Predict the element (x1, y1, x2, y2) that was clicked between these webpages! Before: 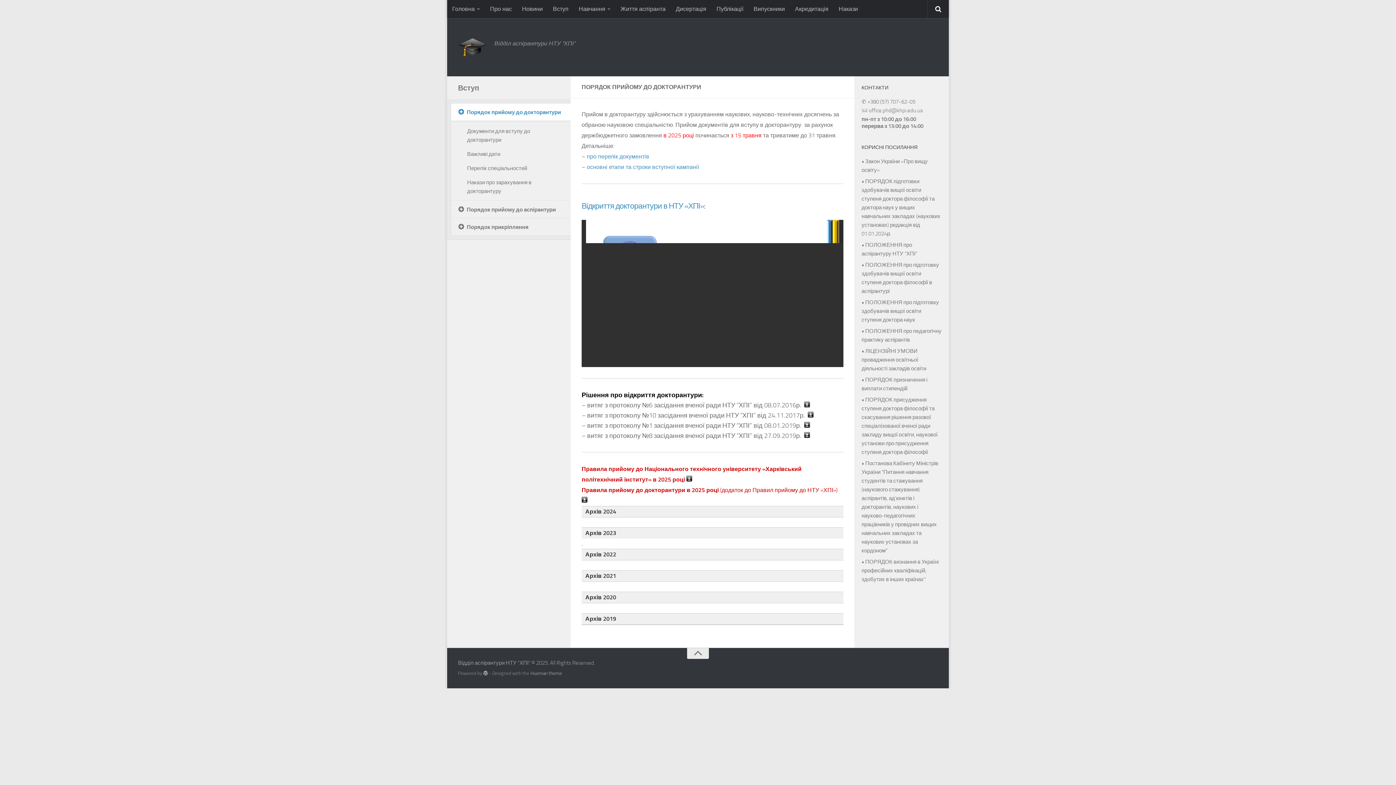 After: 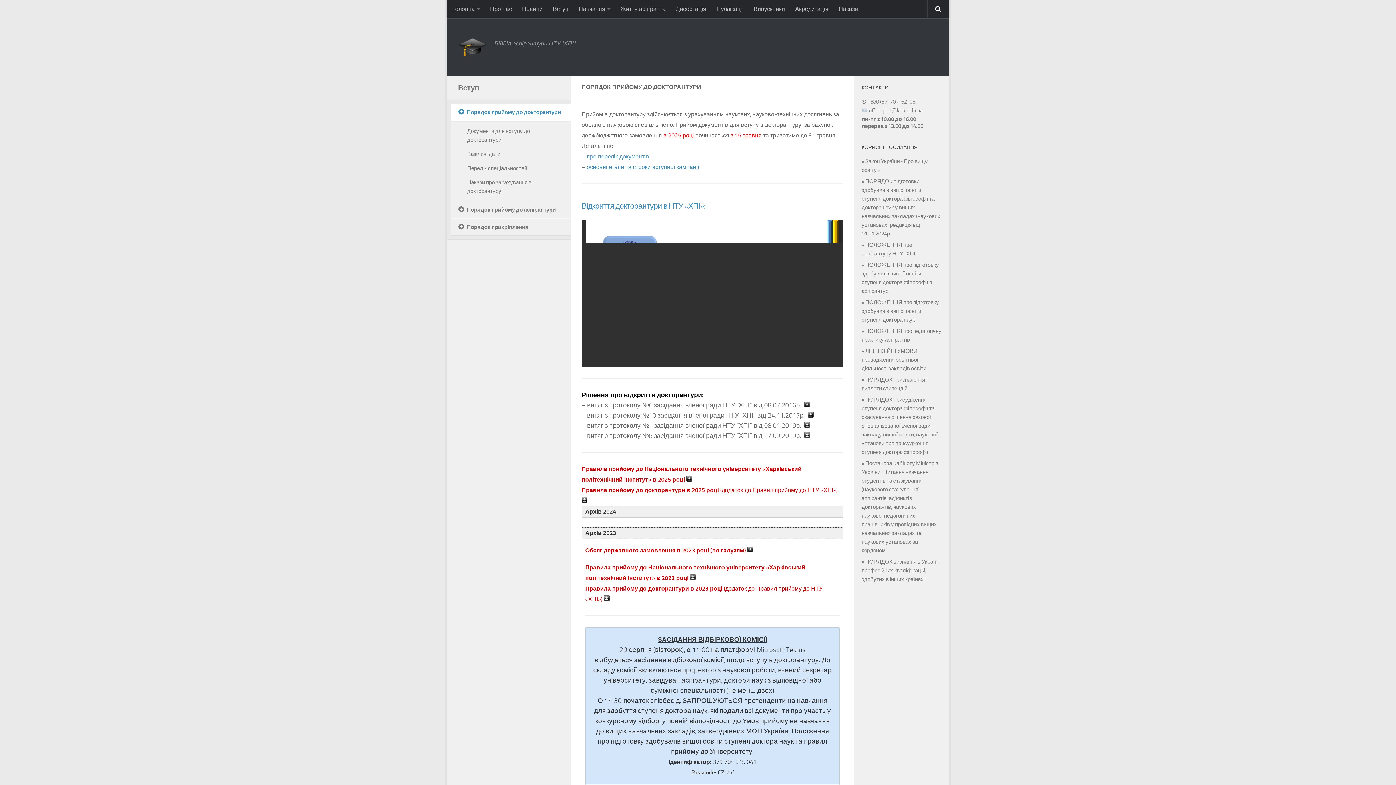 Action: bbox: (581, 528, 843, 538) label: Архів 2023